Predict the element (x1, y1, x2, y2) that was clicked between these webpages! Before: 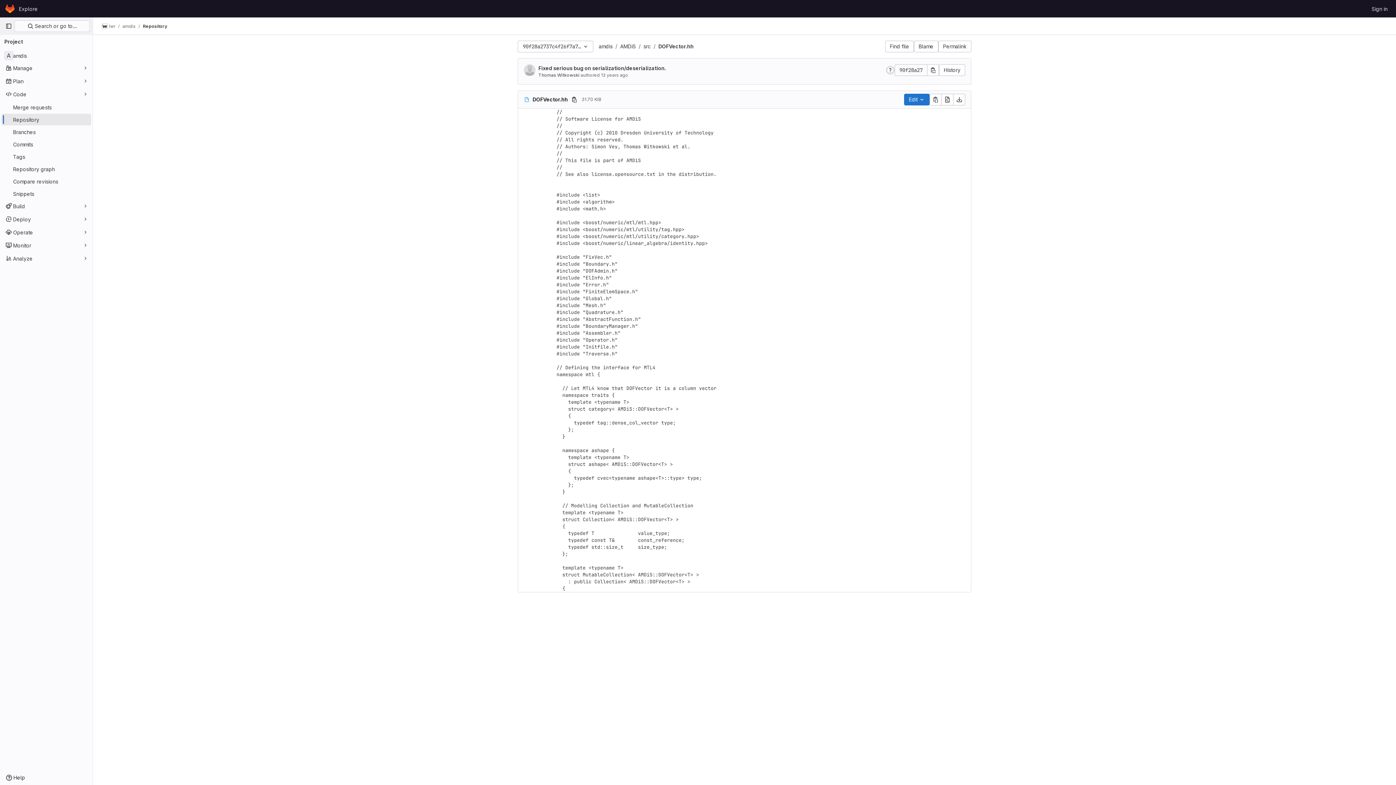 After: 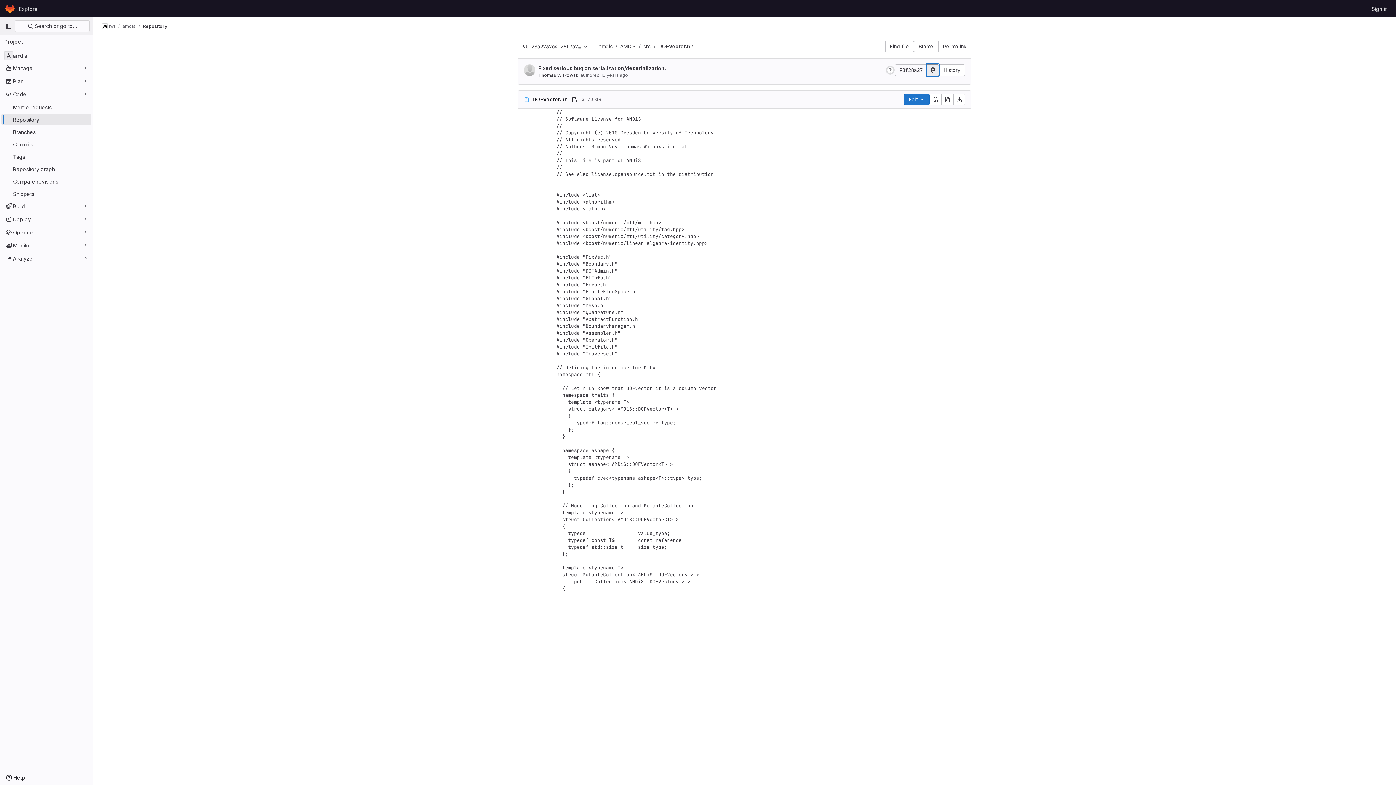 Action: bbox: (927, 64, 939, 76) label: Copy commit SHA